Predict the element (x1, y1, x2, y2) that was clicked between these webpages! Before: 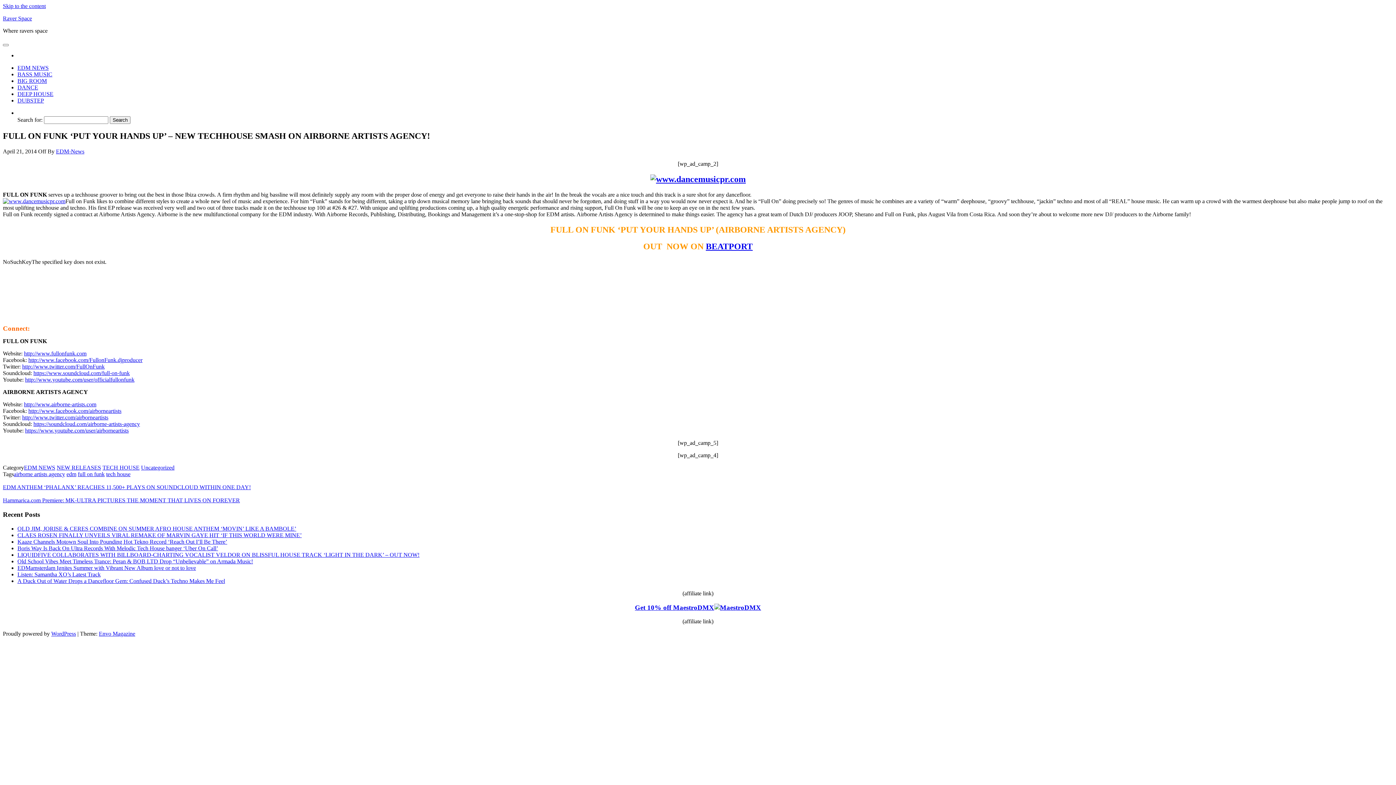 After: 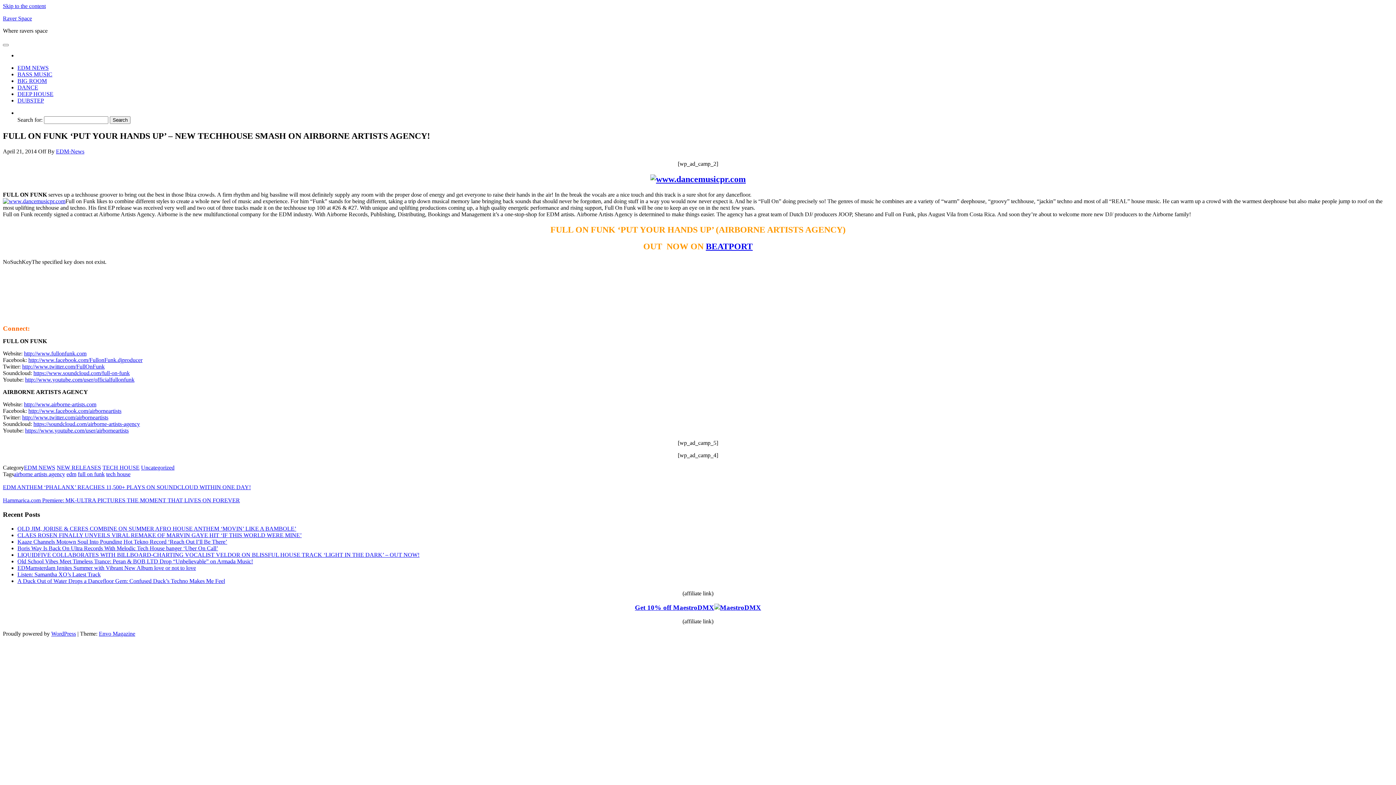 Action: label: http://www.facebook.com/airborneartists bbox: (28, 408, 121, 414)